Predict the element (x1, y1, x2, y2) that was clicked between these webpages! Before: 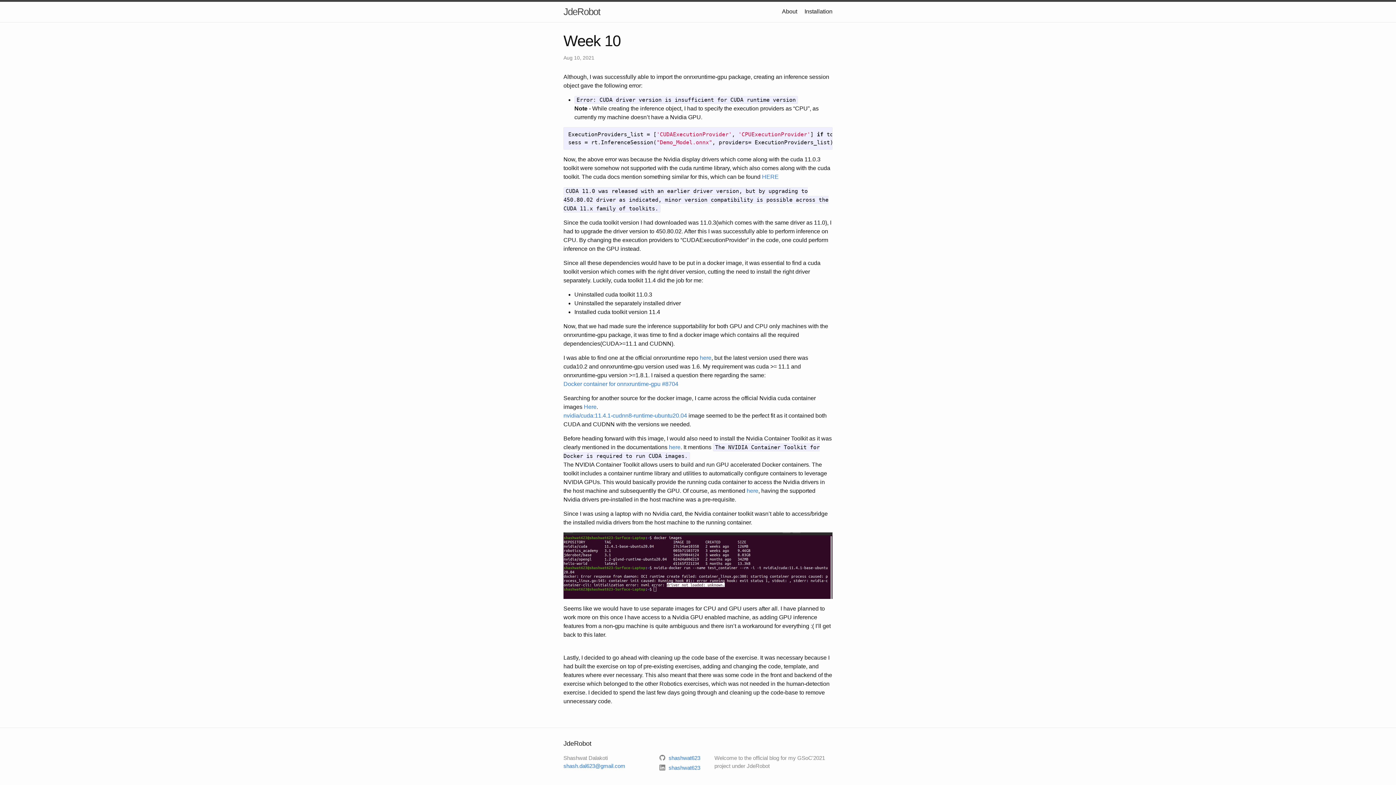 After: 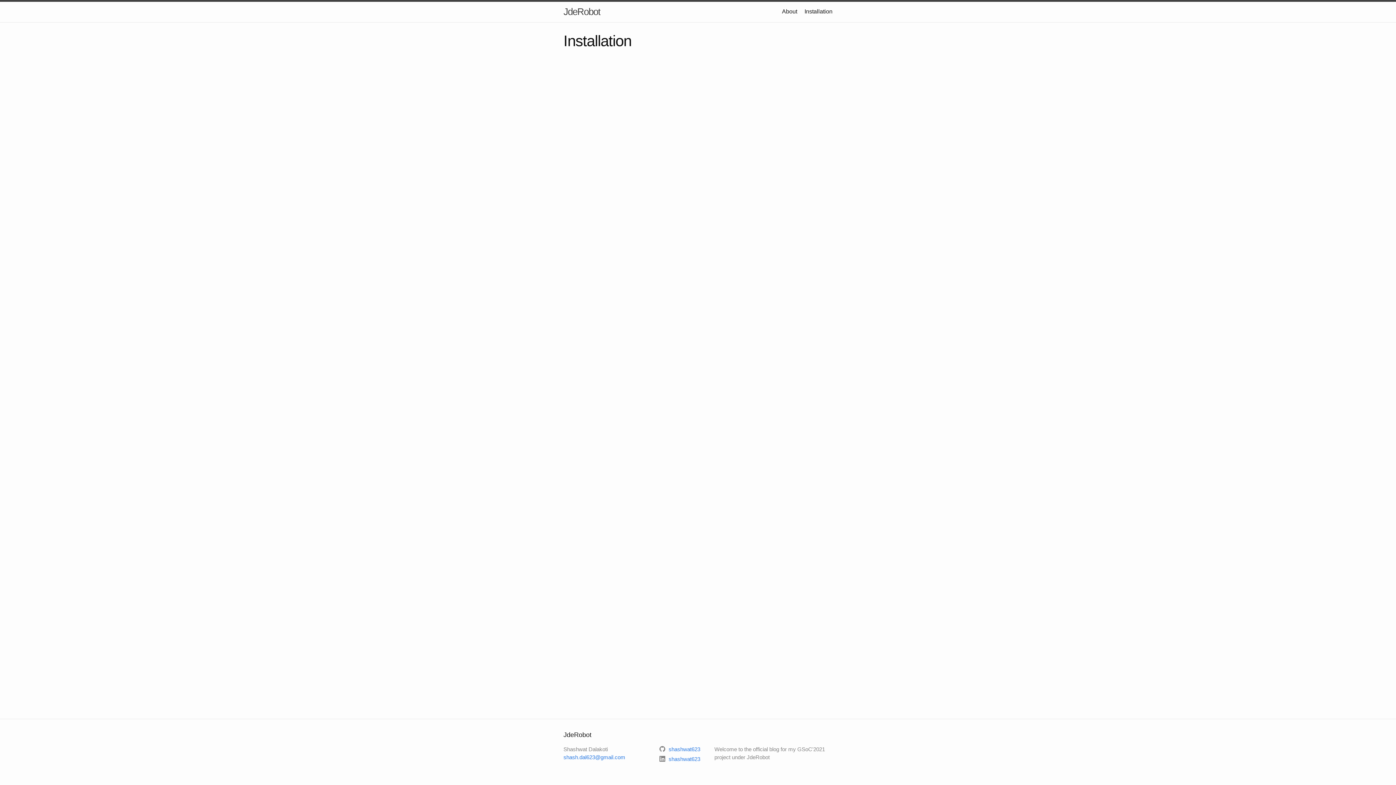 Action: bbox: (804, 8, 832, 14) label: Installation